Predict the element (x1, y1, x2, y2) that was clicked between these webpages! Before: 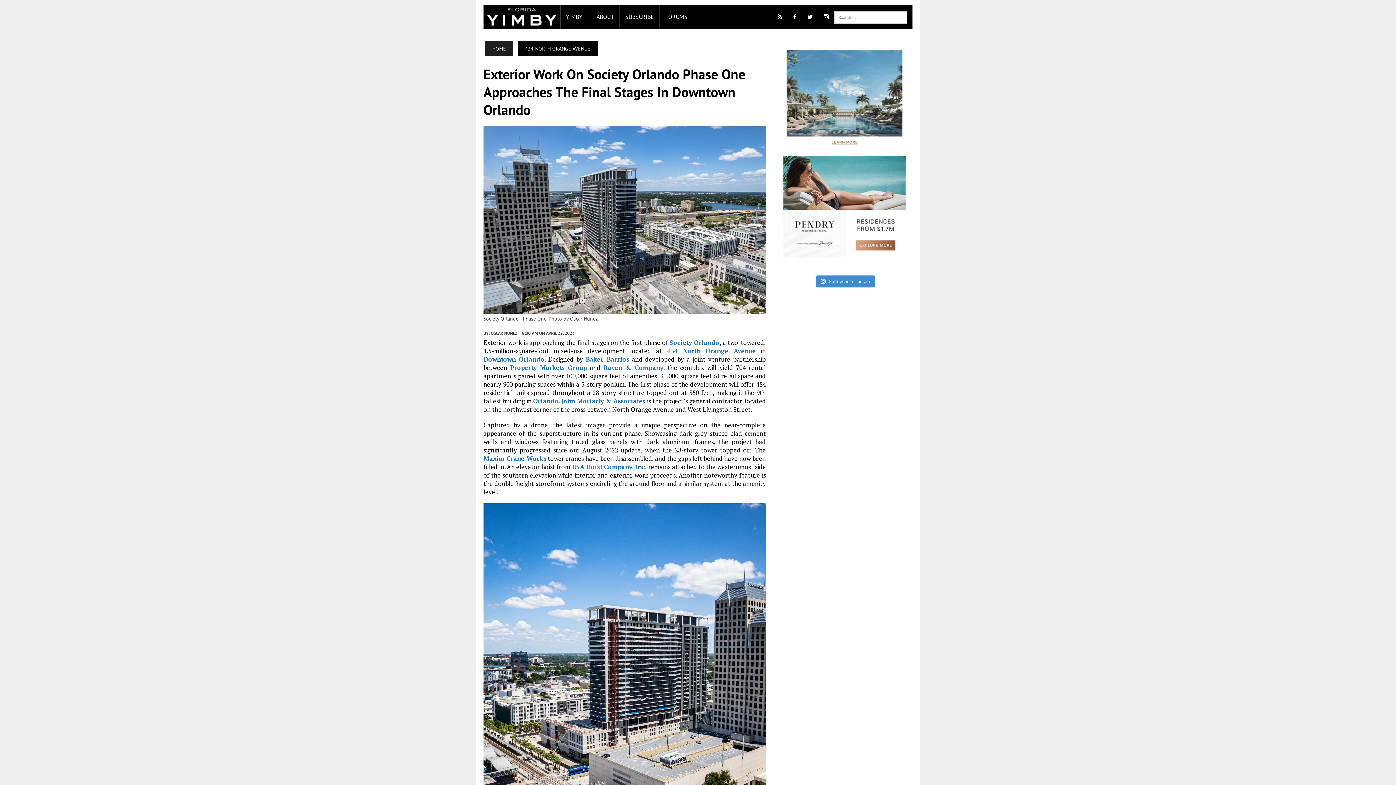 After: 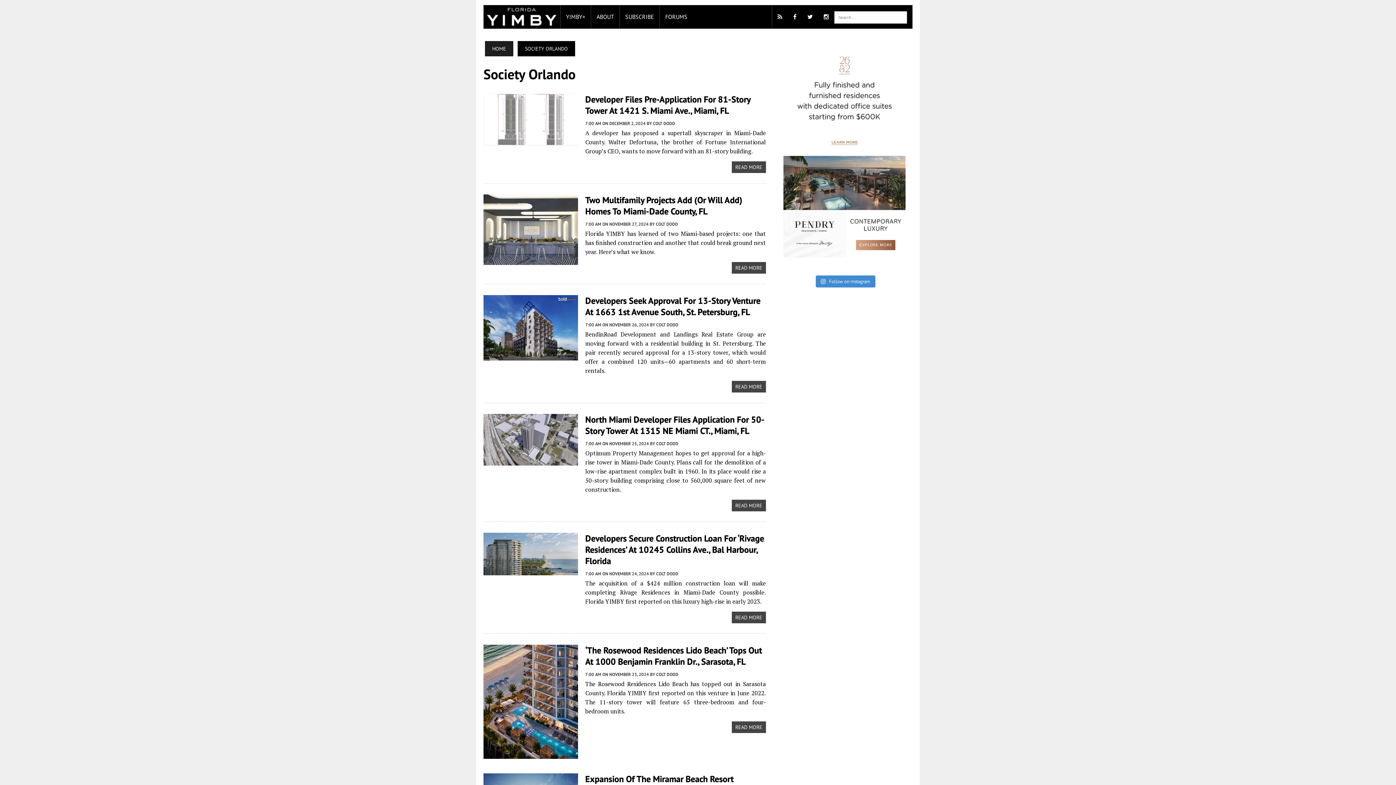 Action: label: Society Orlando bbox: (669, 338, 719, 347)